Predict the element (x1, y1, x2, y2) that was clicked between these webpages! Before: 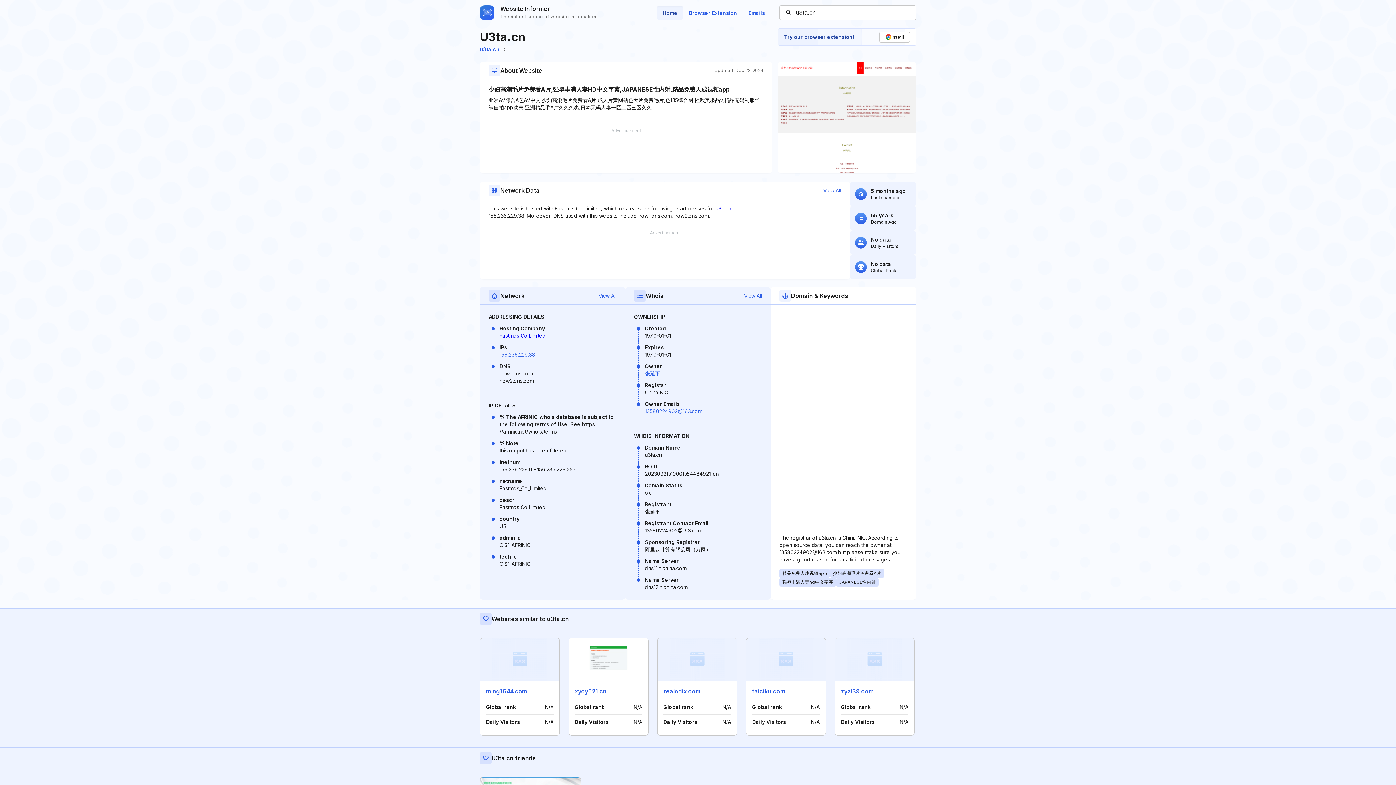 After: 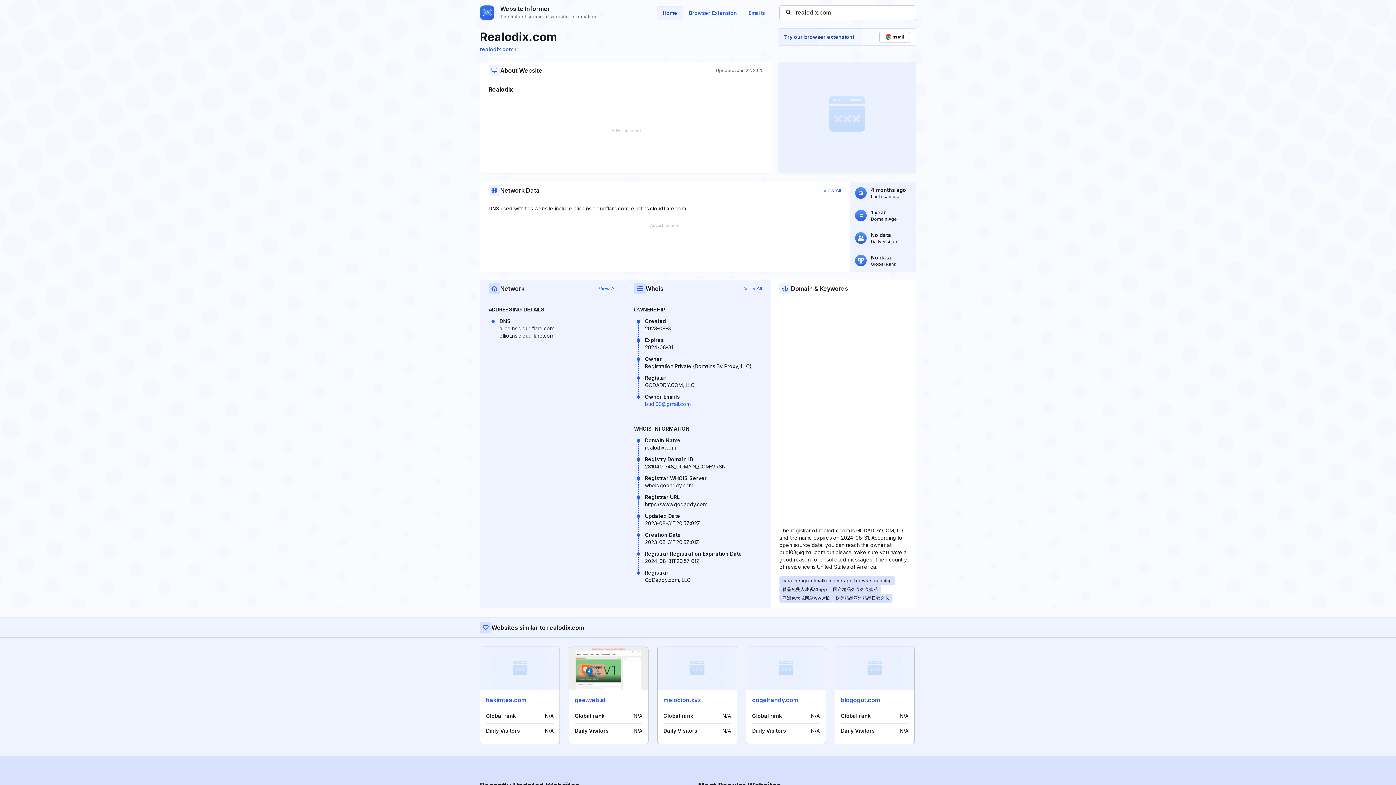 Action: label: realodix.com bbox: (663, 688, 700, 695)